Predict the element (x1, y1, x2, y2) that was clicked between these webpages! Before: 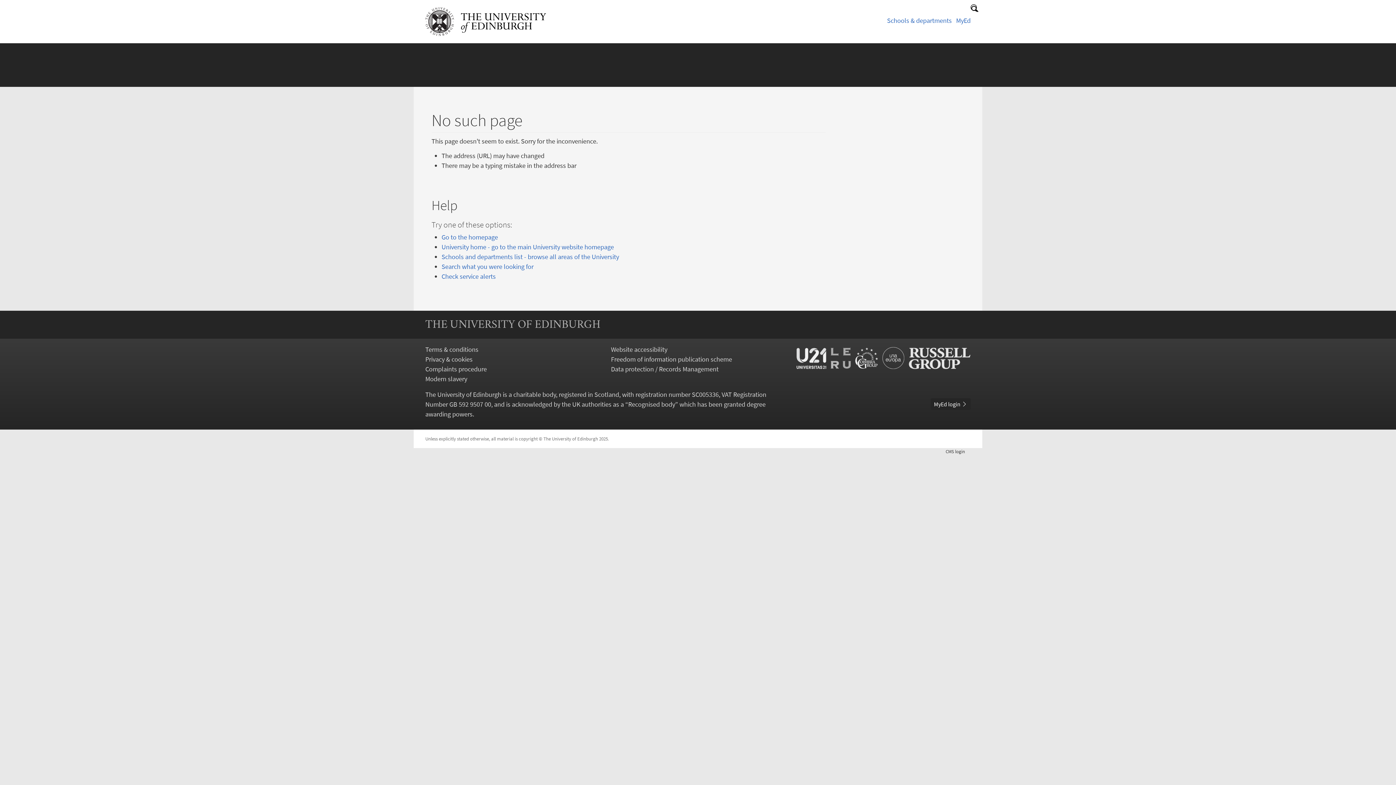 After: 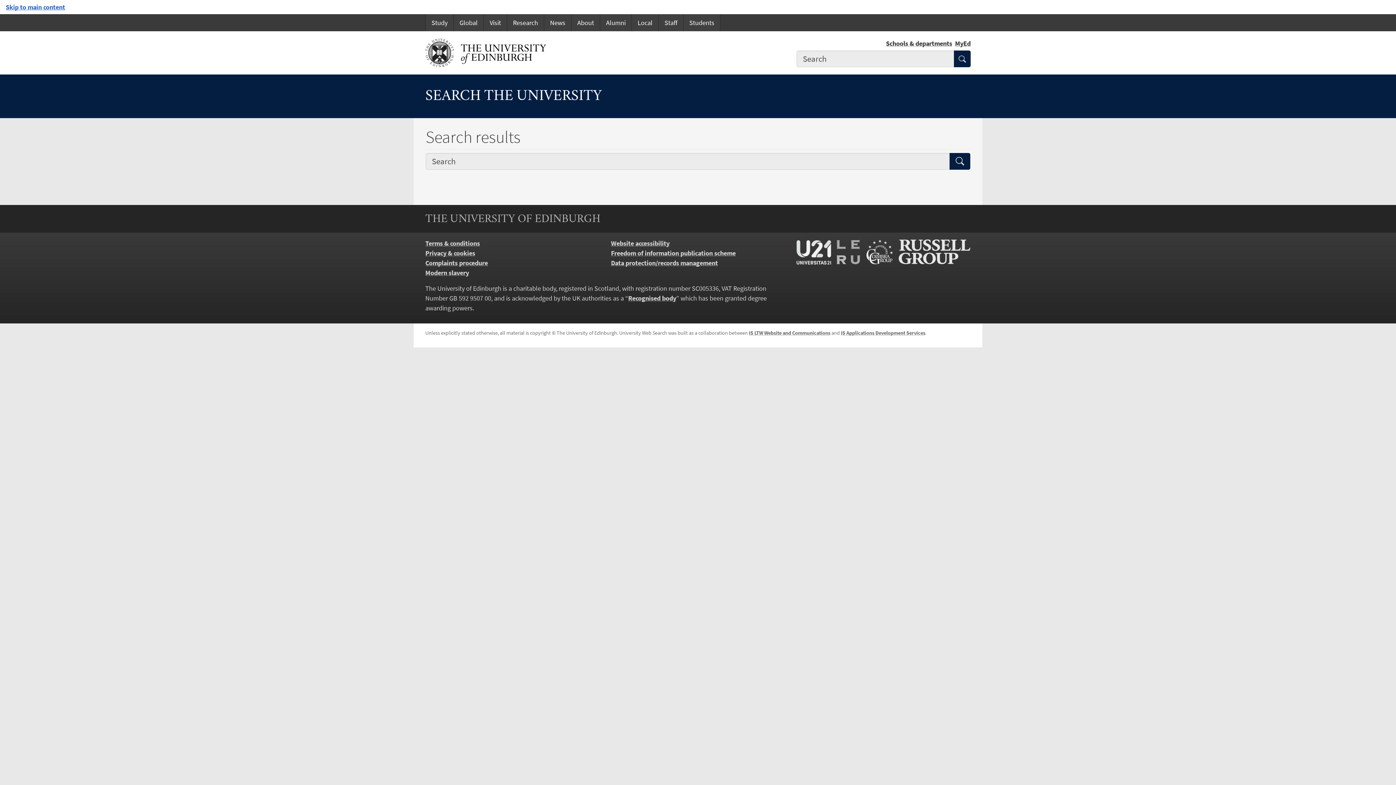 Action: label: Search what you were looking for bbox: (441, 262, 533, 270)